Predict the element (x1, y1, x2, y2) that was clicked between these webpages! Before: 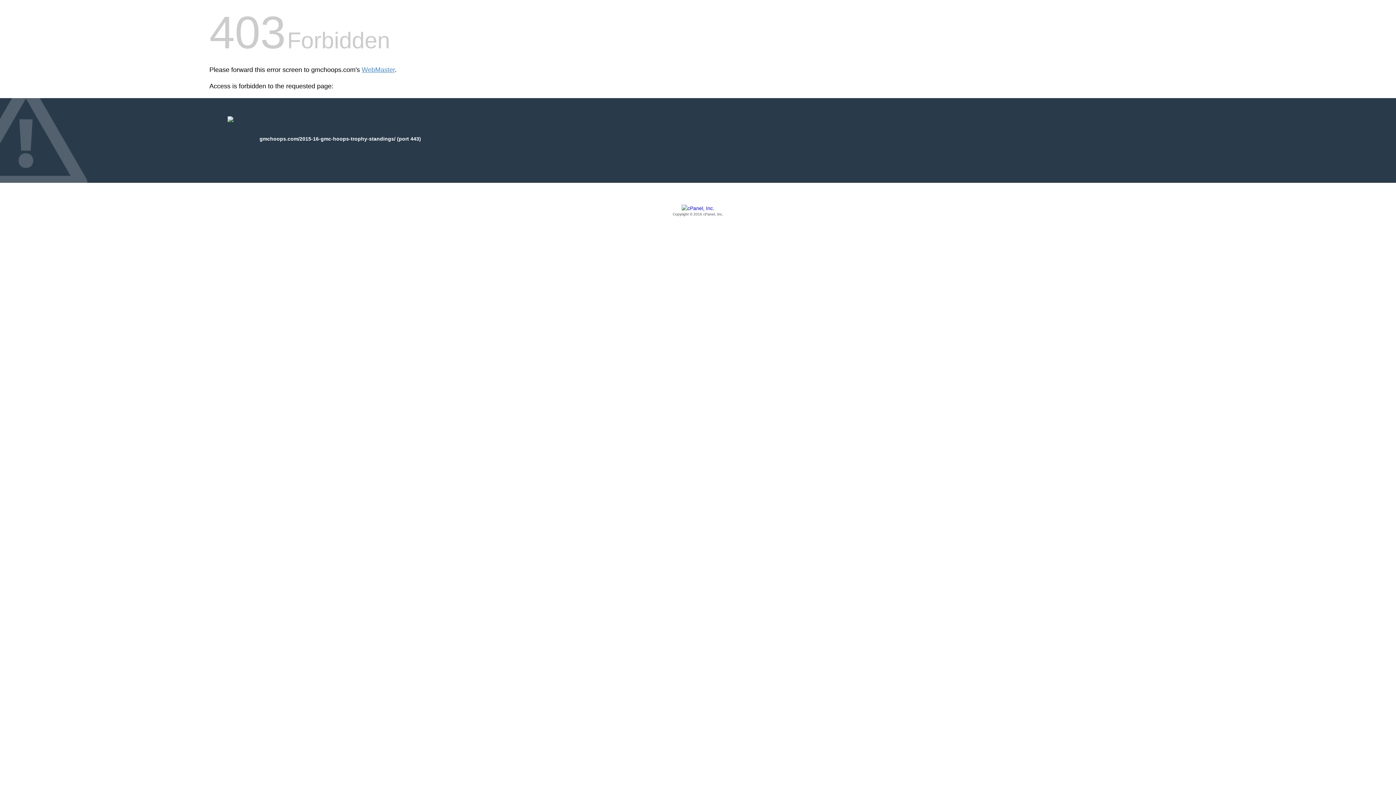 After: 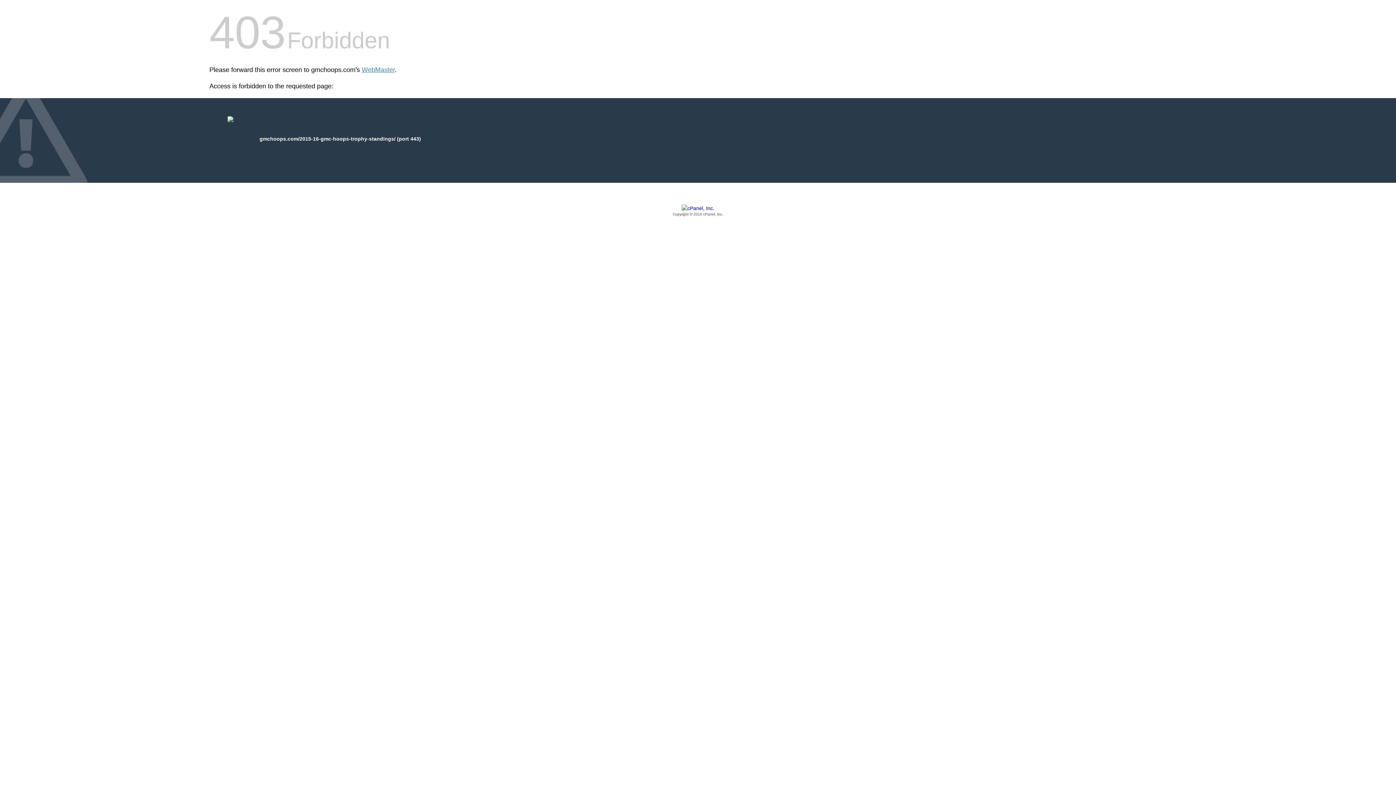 Action: label: Copyright © 2016 cPanel, Inc. bbox: (209, 205, 1186, 217)